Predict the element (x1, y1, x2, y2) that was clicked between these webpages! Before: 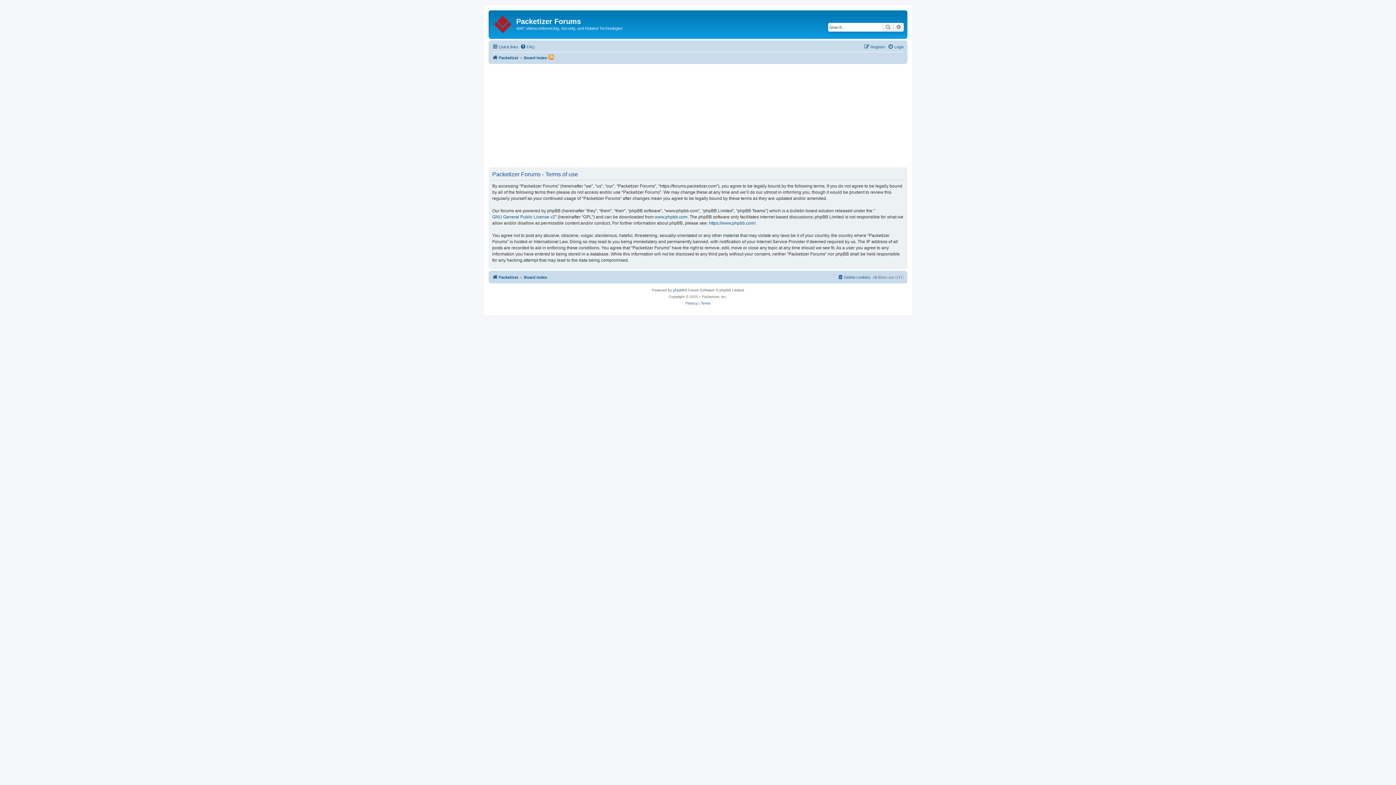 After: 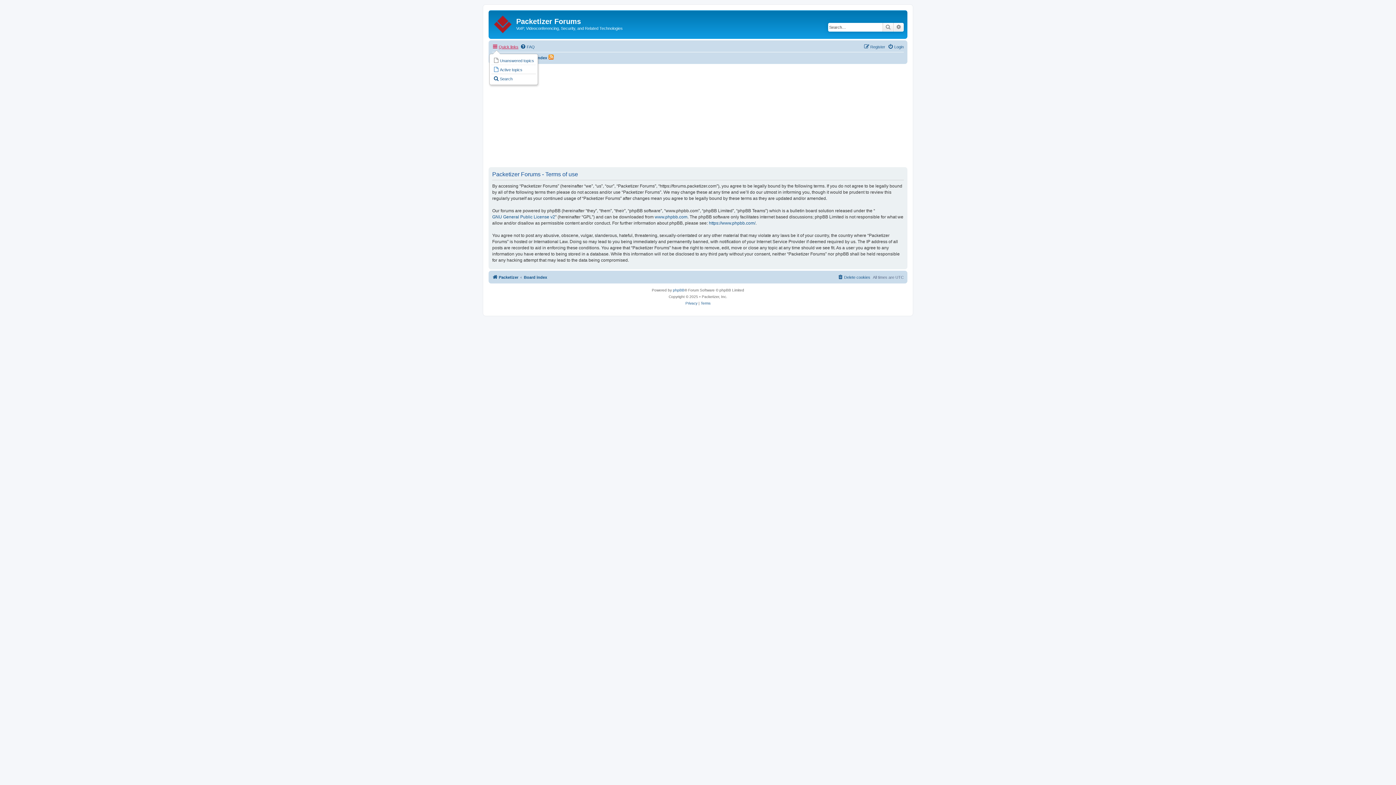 Action: label: Quick links bbox: (492, 42, 518, 51)